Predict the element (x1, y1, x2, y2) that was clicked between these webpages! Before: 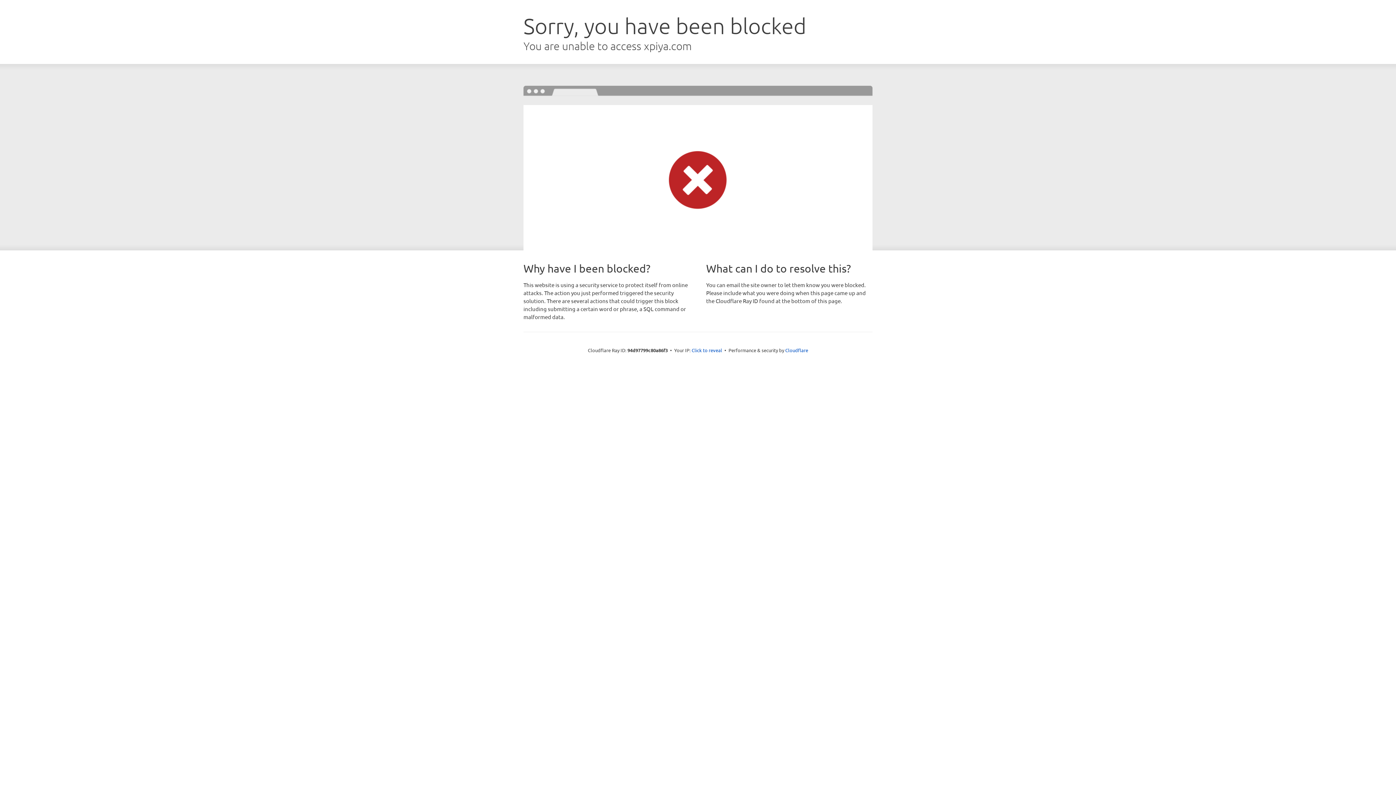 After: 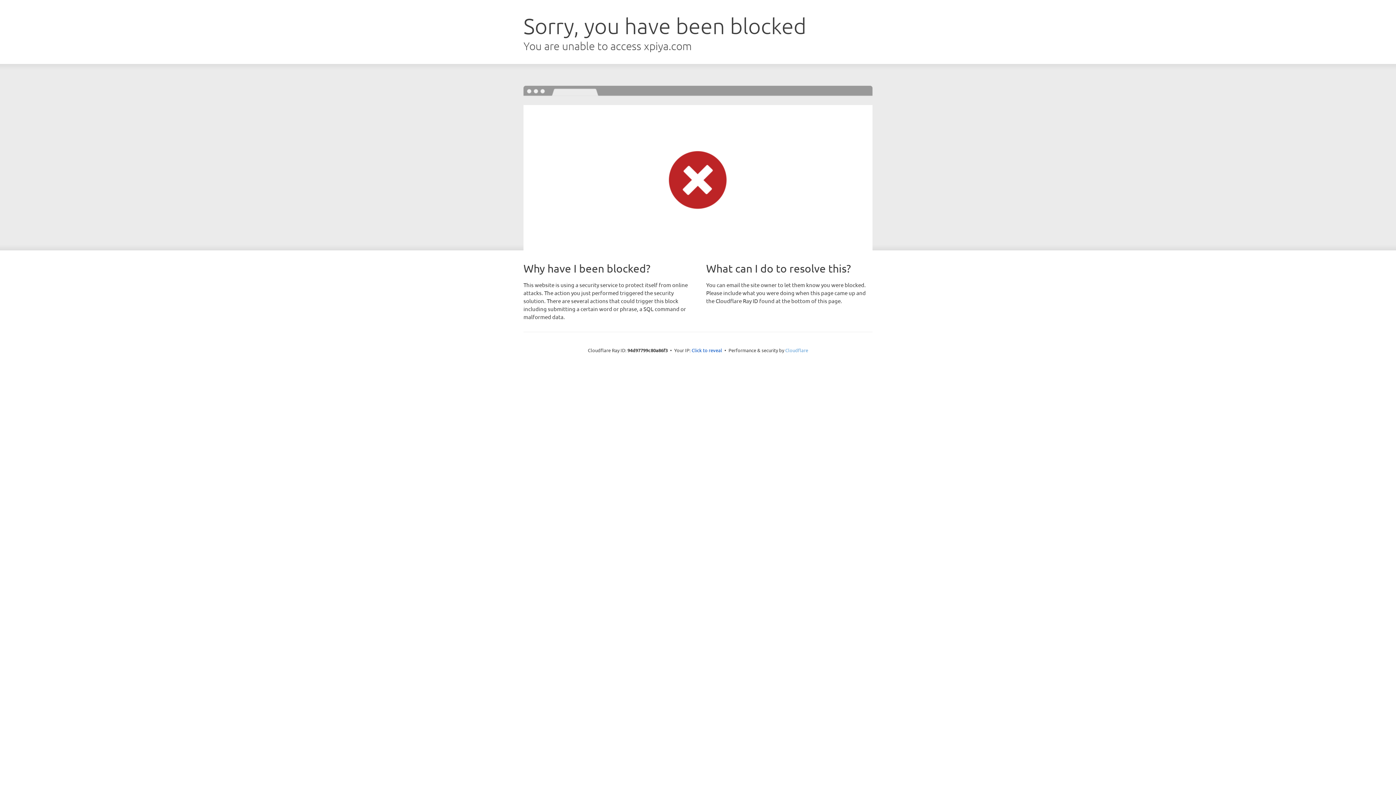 Action: bbox: (785, 347, 808, 353) label: Cloudflare